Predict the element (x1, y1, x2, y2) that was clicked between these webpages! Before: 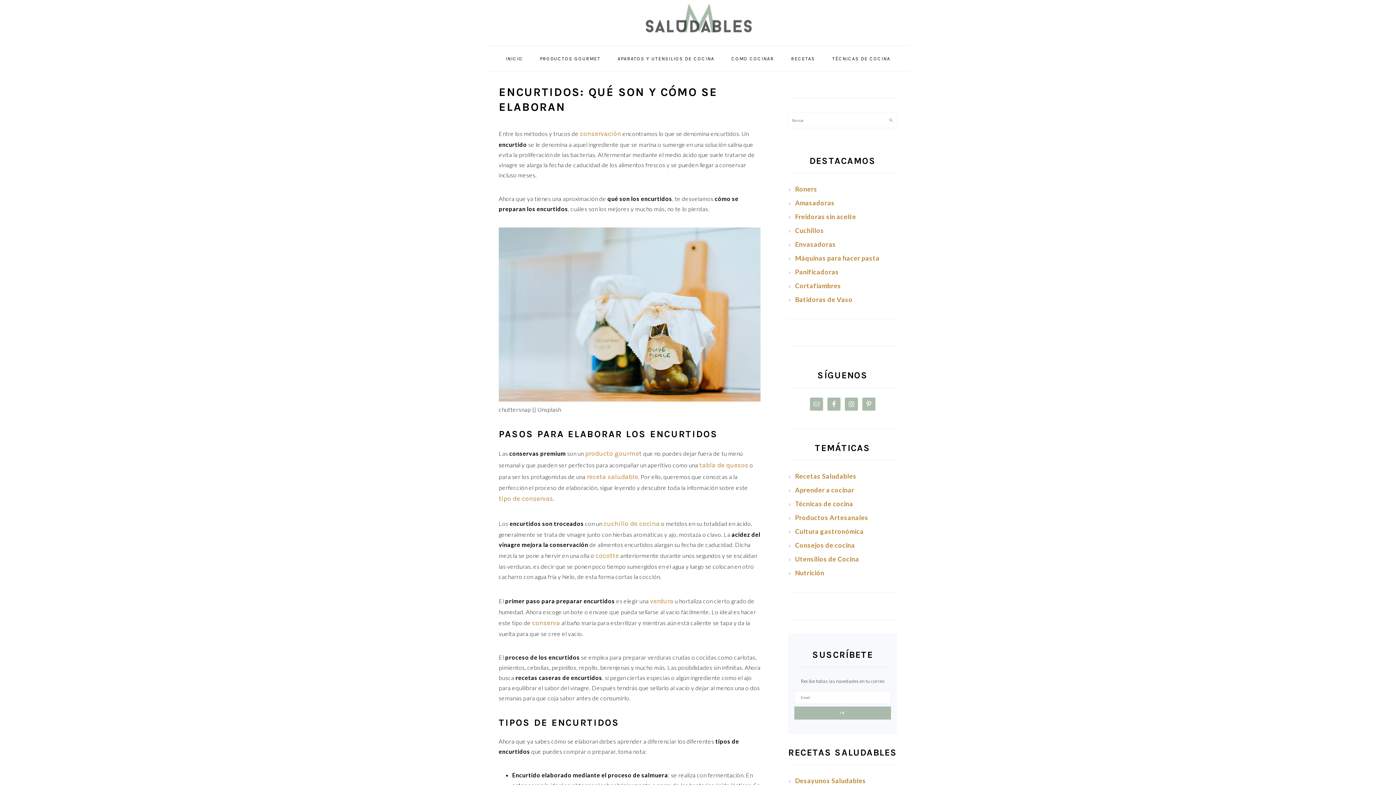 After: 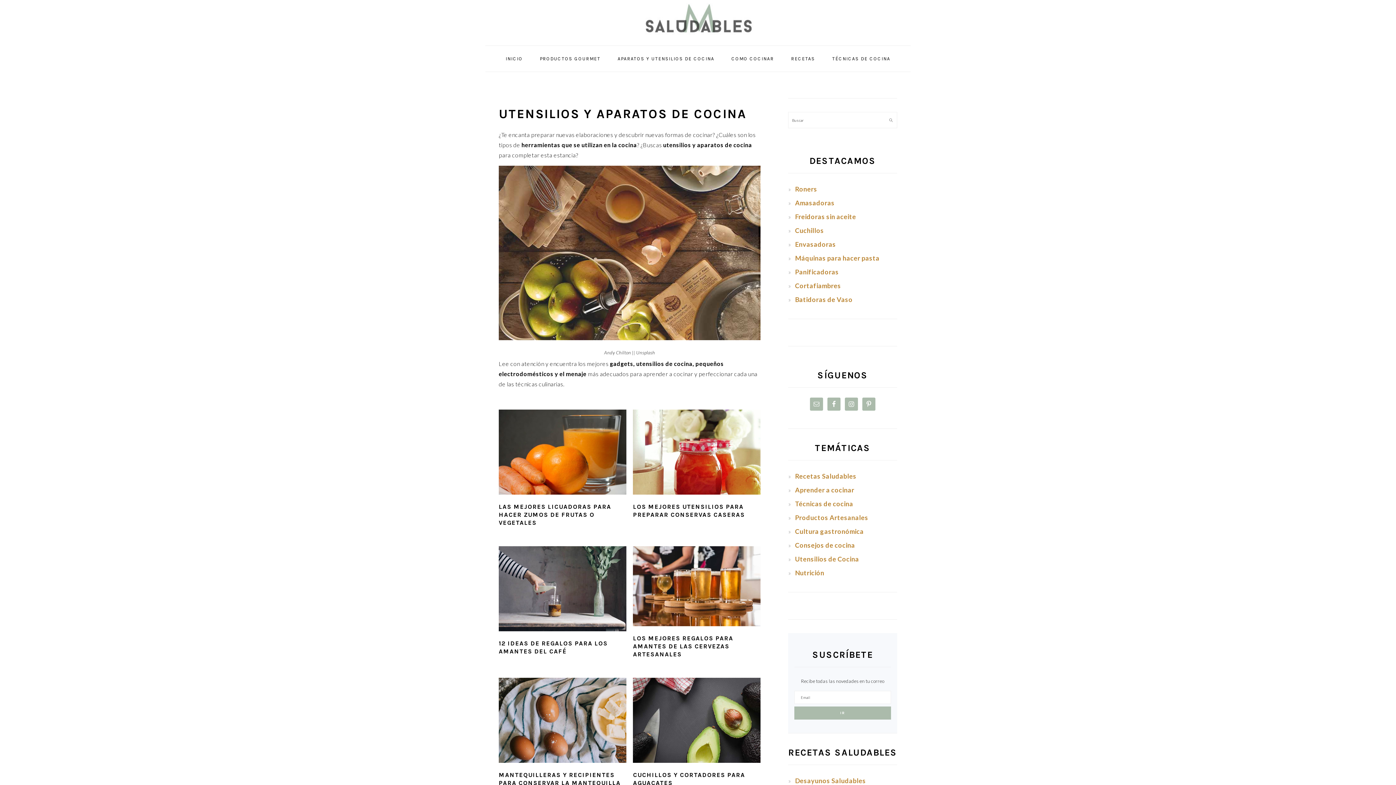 Action: label: Utensilios de Cocina  bbox: (795, 555, 860, 563)